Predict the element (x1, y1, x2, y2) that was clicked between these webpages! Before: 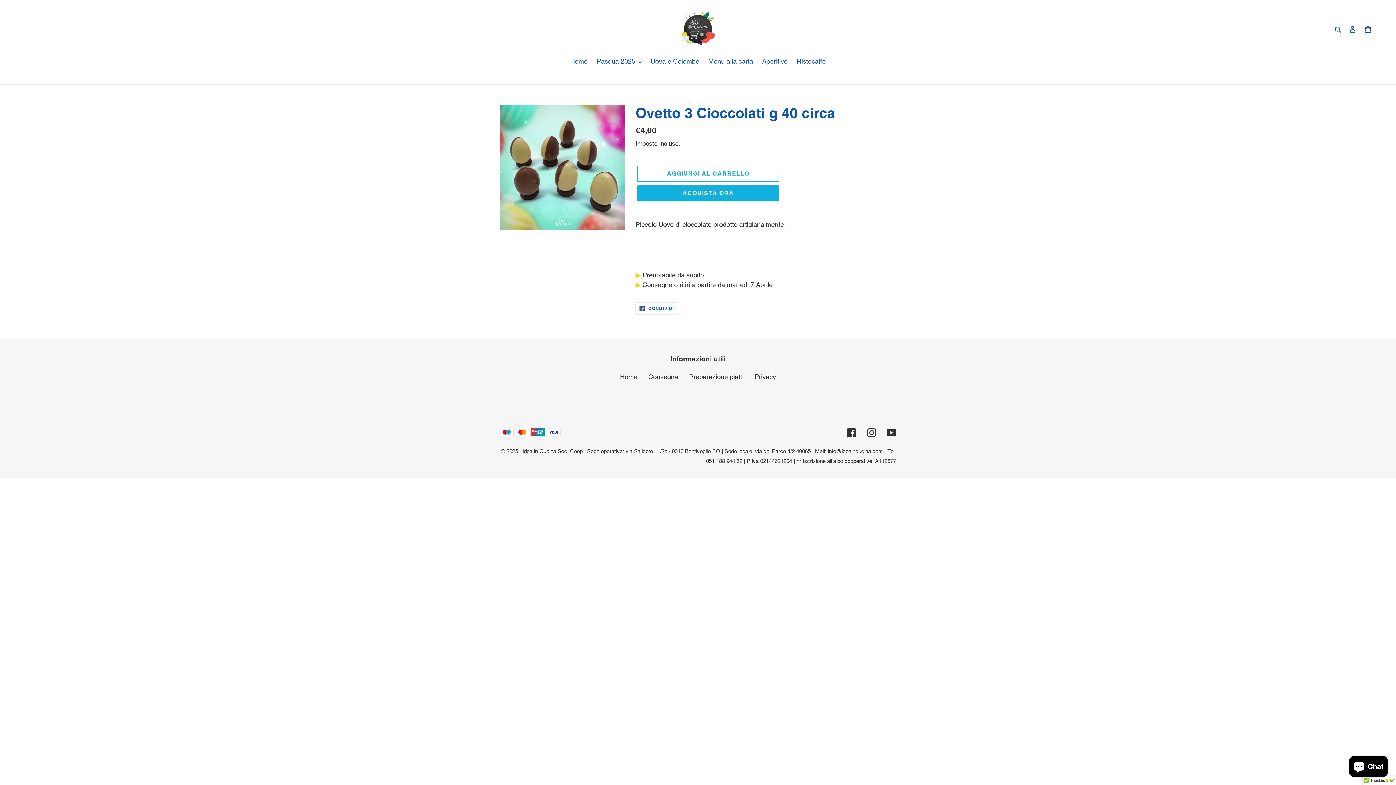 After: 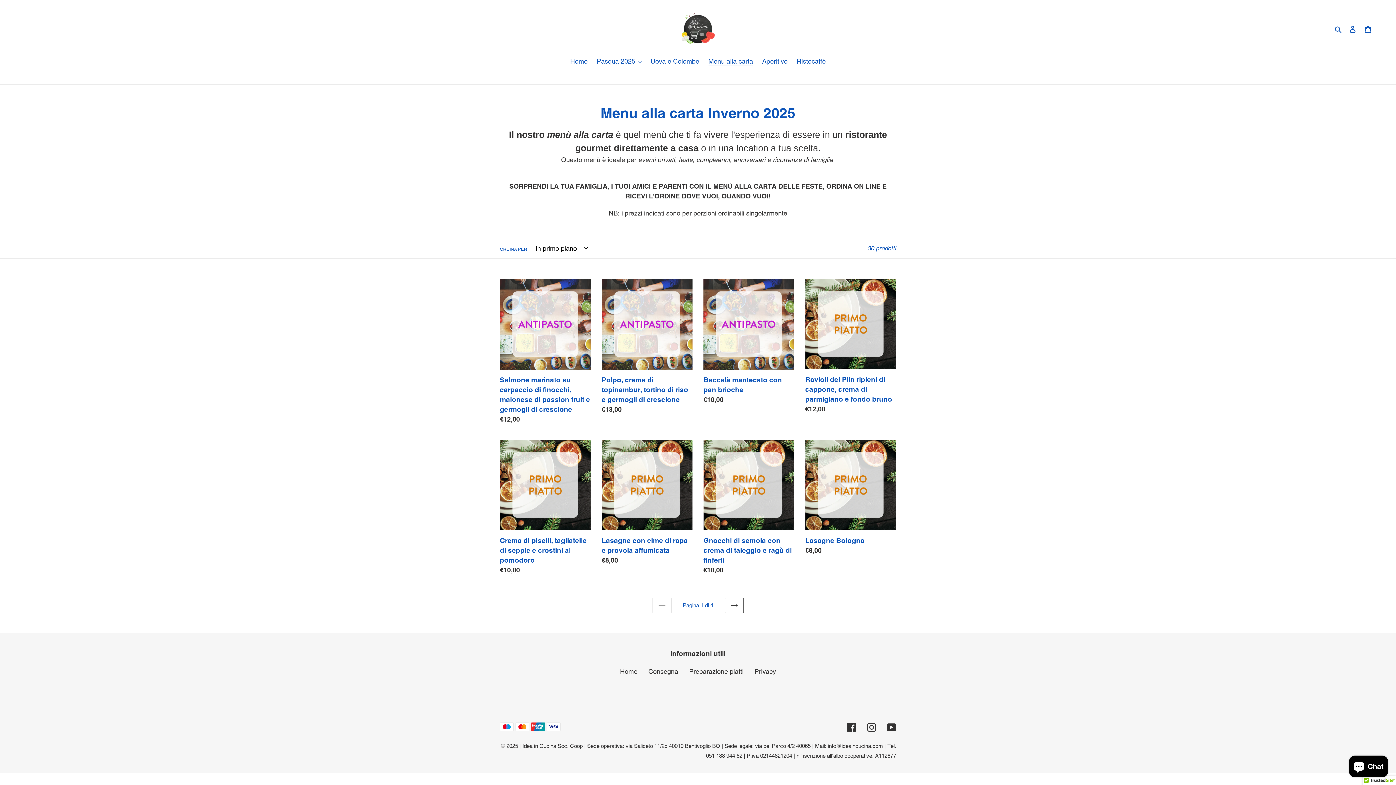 Action: bbox: (704, 56, 756, 67) label: Menu alla carta